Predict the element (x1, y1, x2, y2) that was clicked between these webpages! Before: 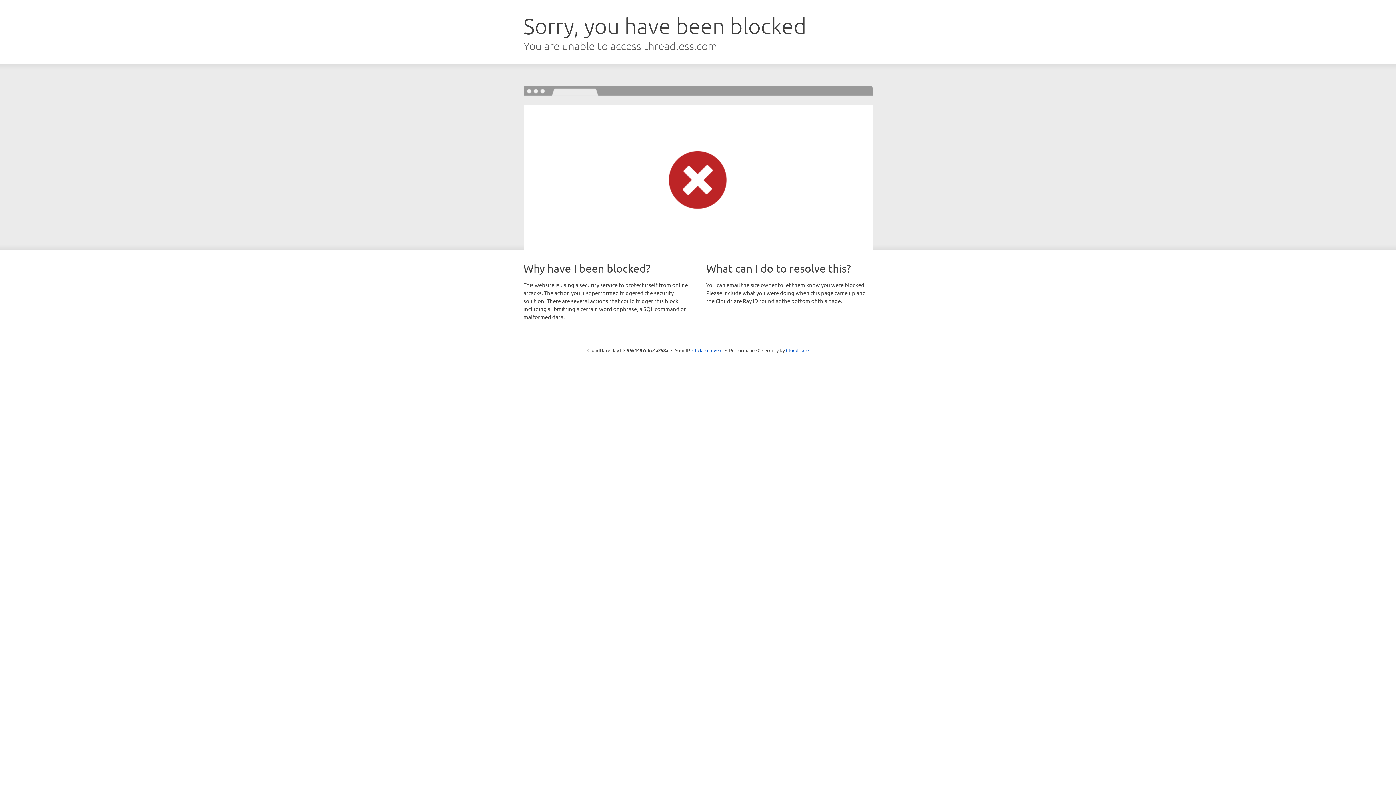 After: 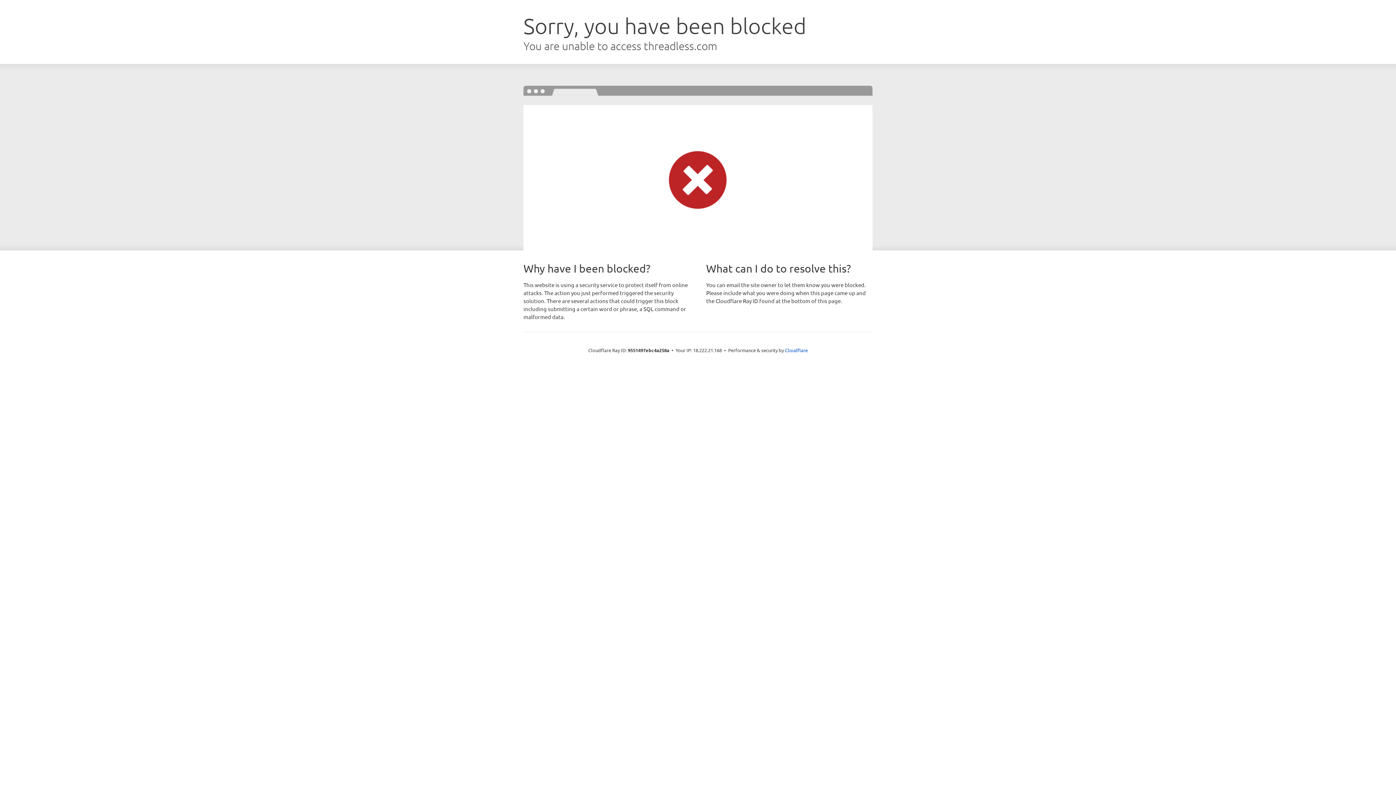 Action: bbox: (692, 346, 722, 353) label: Click to reveal